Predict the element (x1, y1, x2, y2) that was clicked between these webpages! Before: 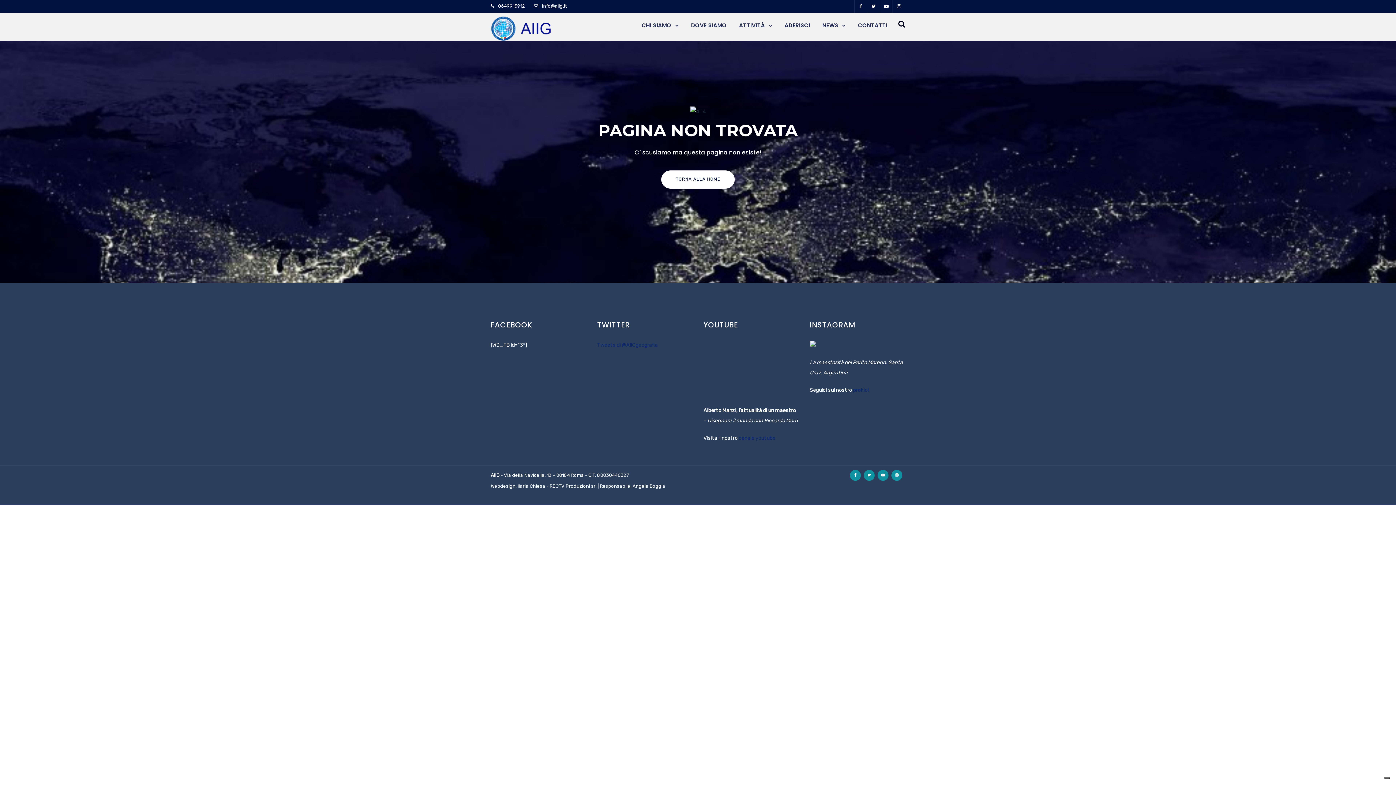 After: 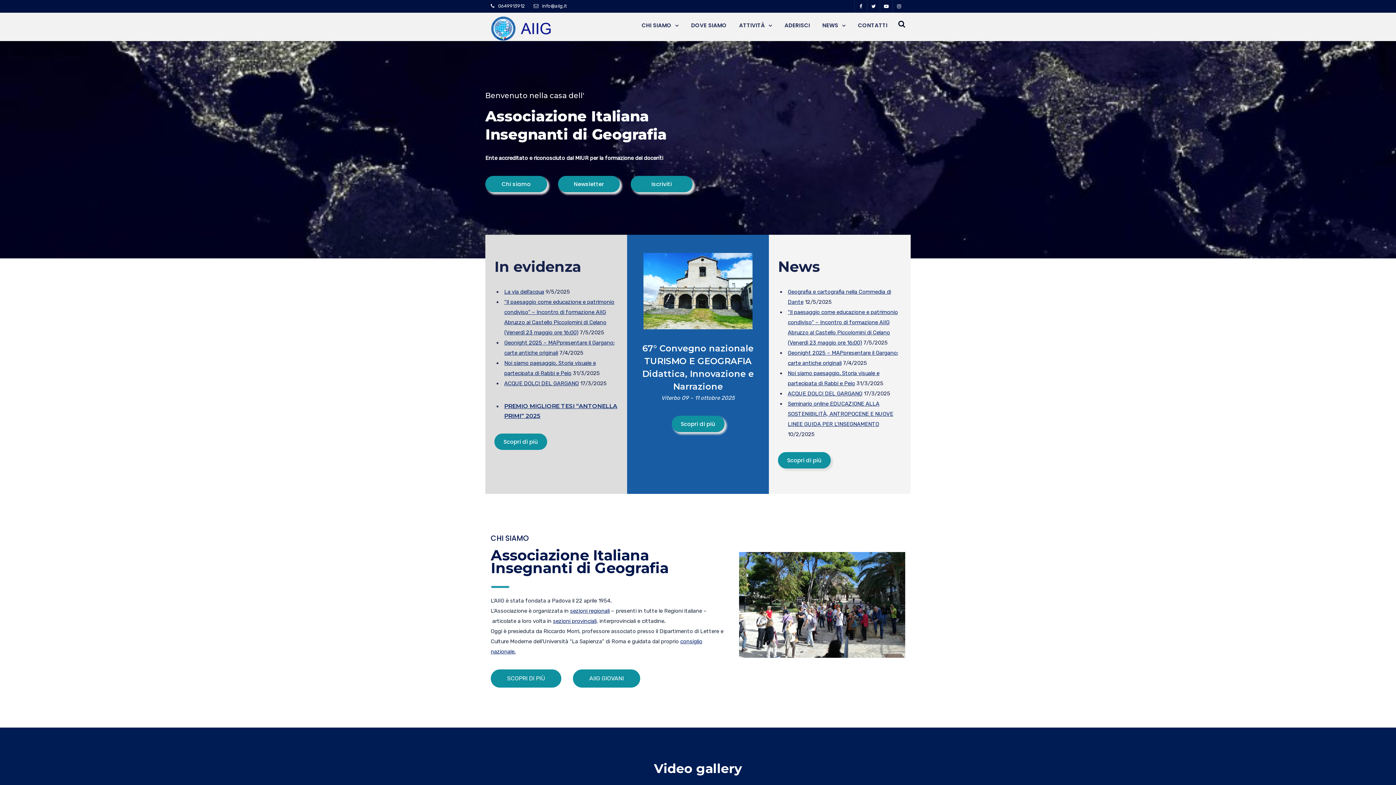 Action: label: TORNA ALLA HOME bbox: (661, 170, 734, 188)